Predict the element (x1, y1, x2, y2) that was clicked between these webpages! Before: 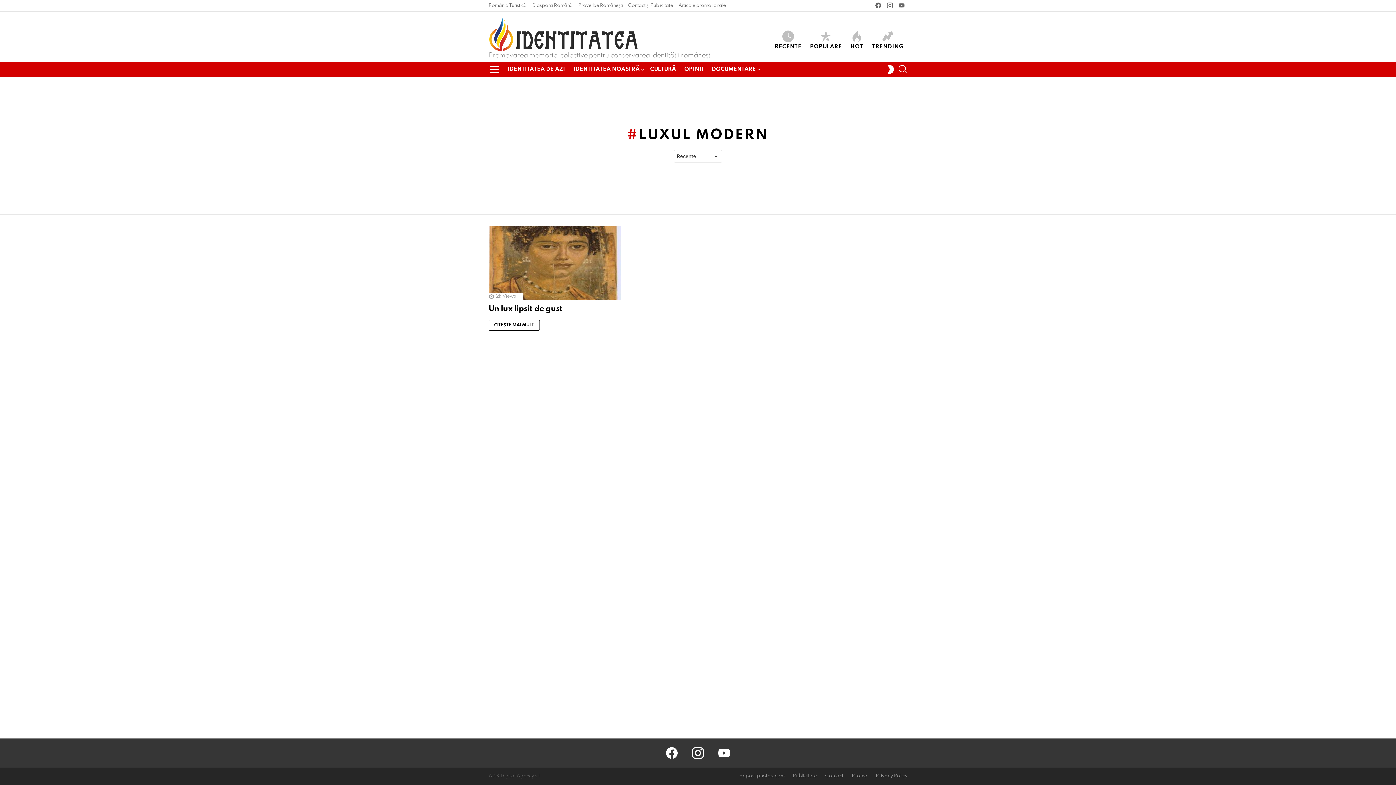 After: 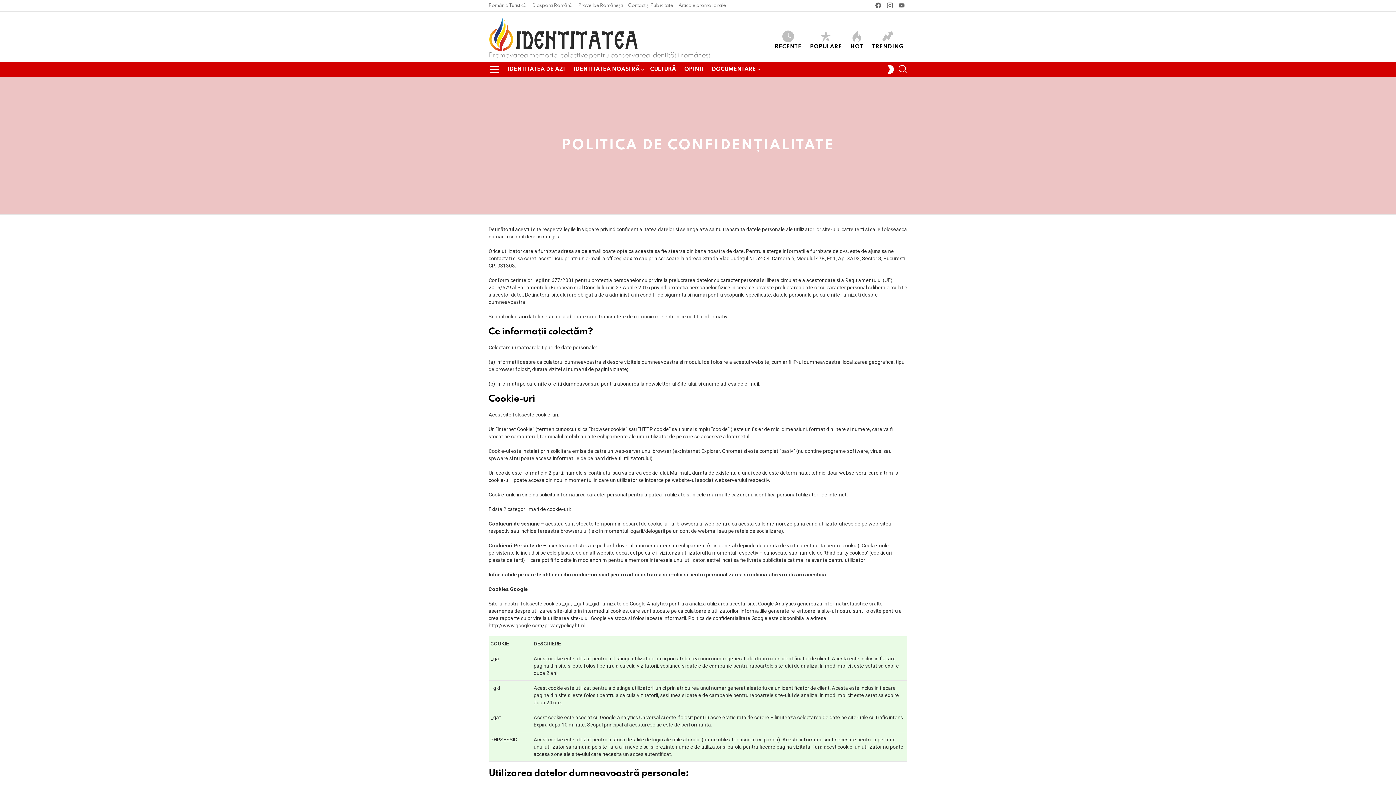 Action: bbox: (872, 773, 911, 779) label: Privacy Policy